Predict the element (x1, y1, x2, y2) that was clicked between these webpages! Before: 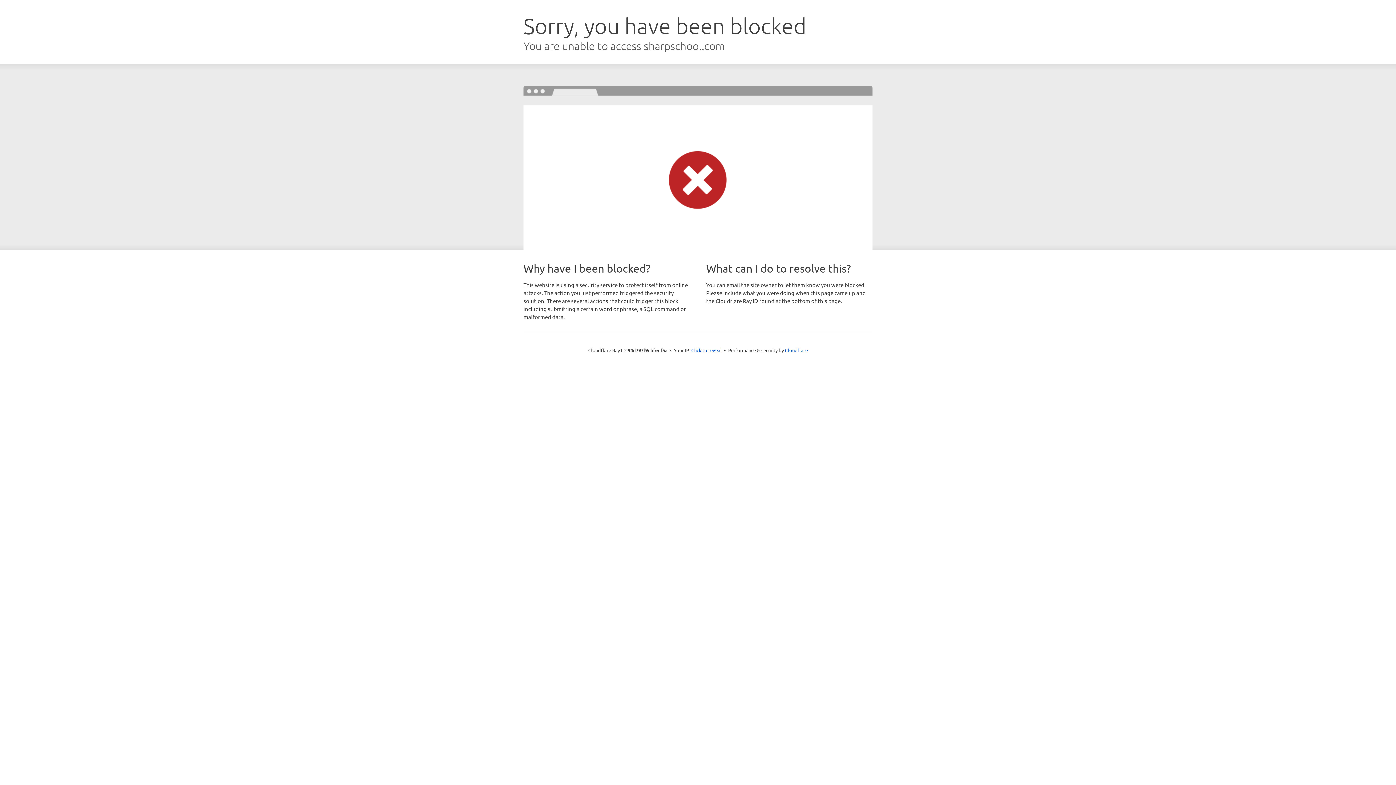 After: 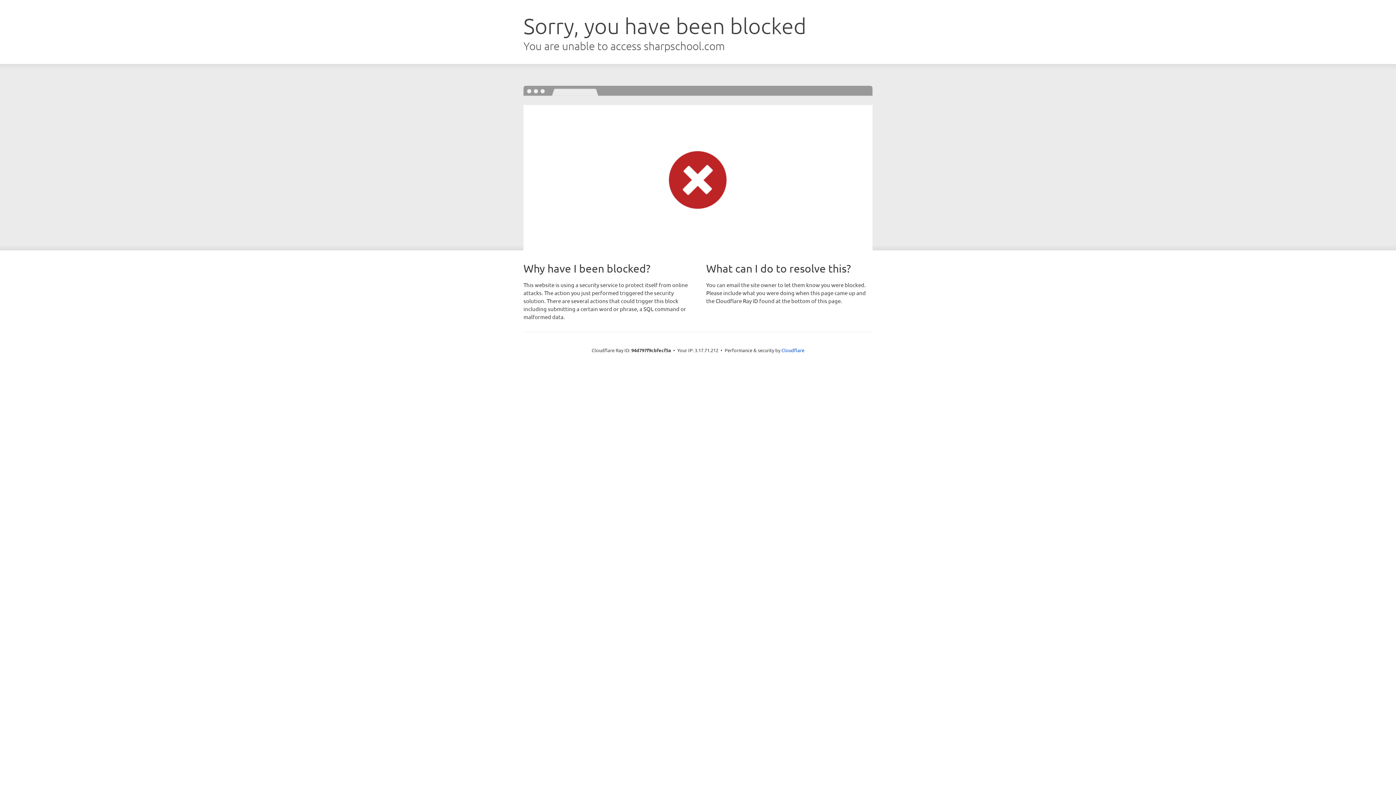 Action: label: Click to reveal bbox: (691, 346, 722, 353)